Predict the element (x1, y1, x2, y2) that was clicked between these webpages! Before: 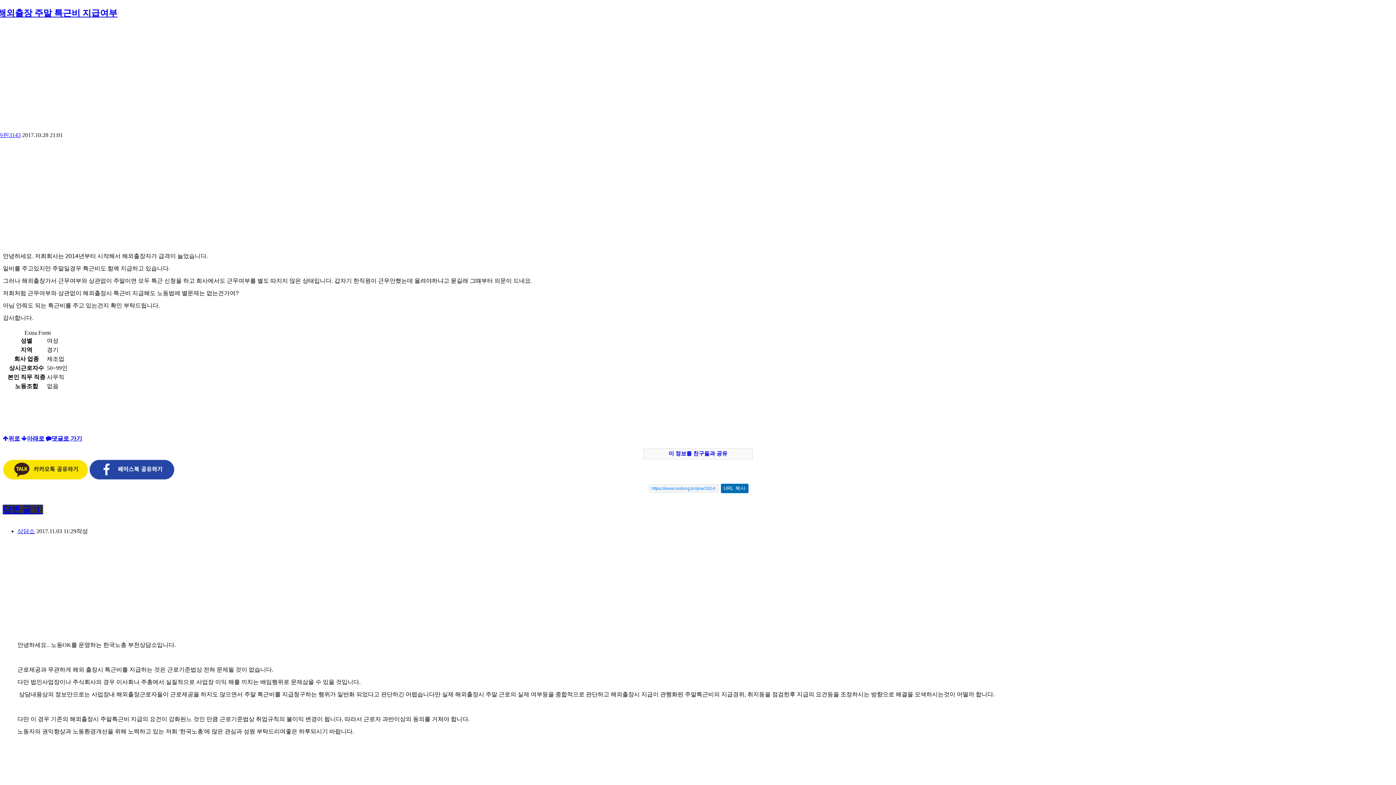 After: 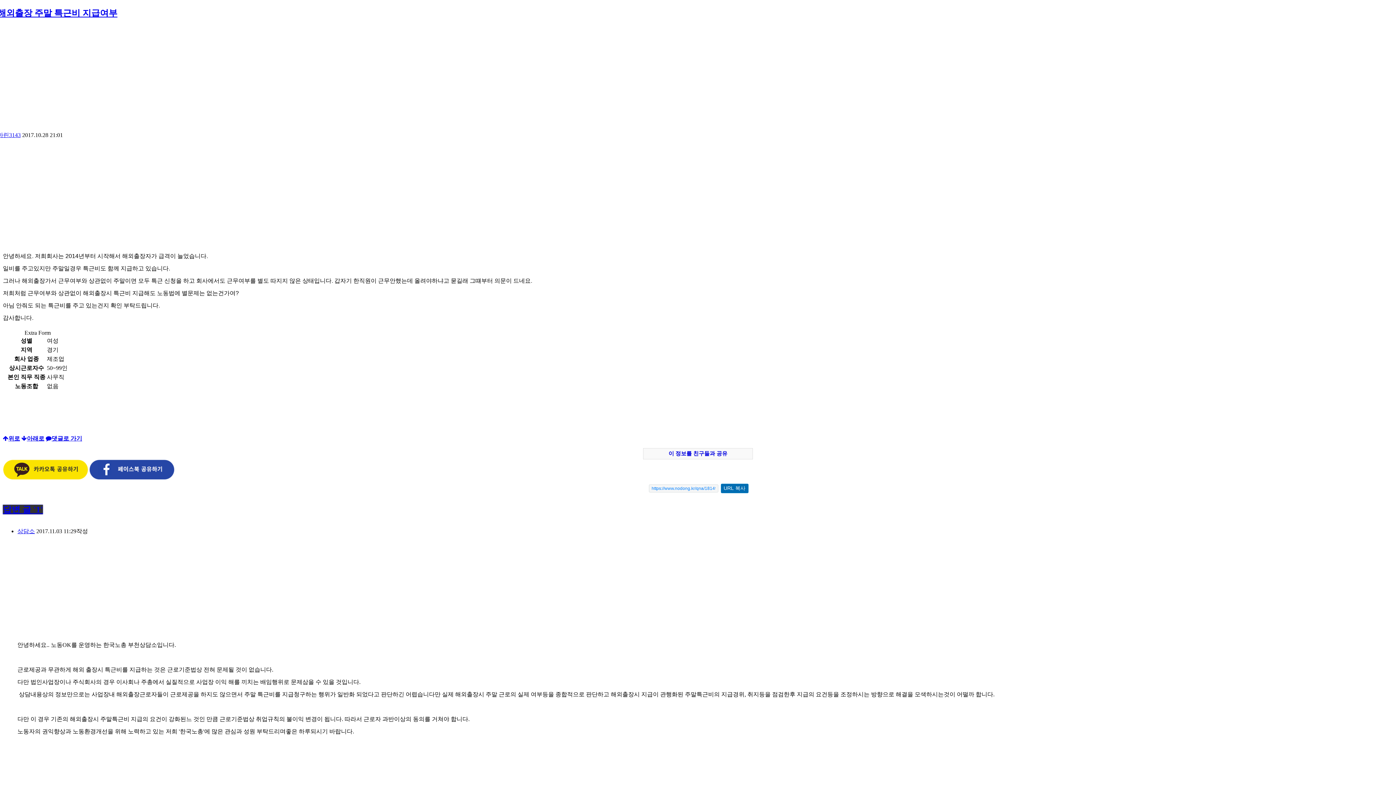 Action: bbox: (2, 474, 88, 481)